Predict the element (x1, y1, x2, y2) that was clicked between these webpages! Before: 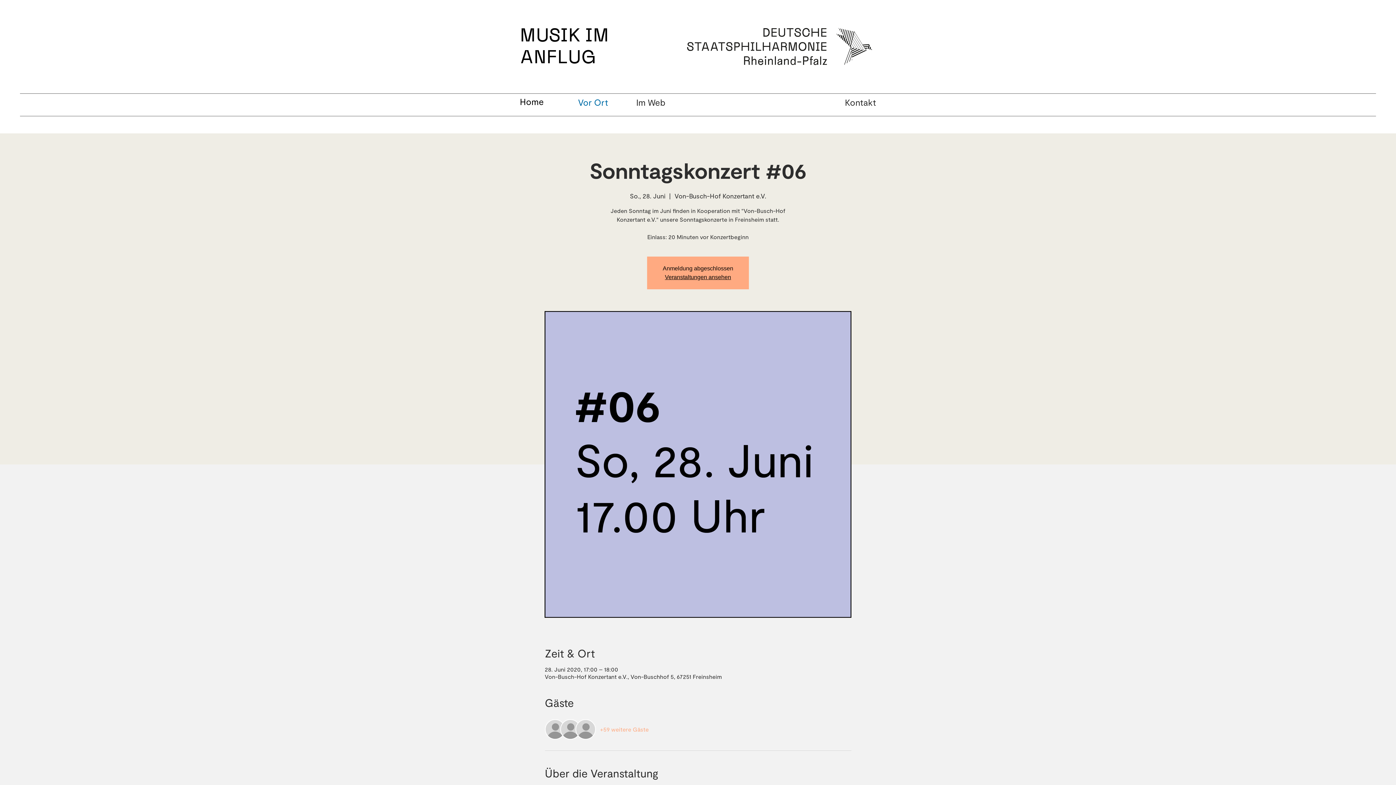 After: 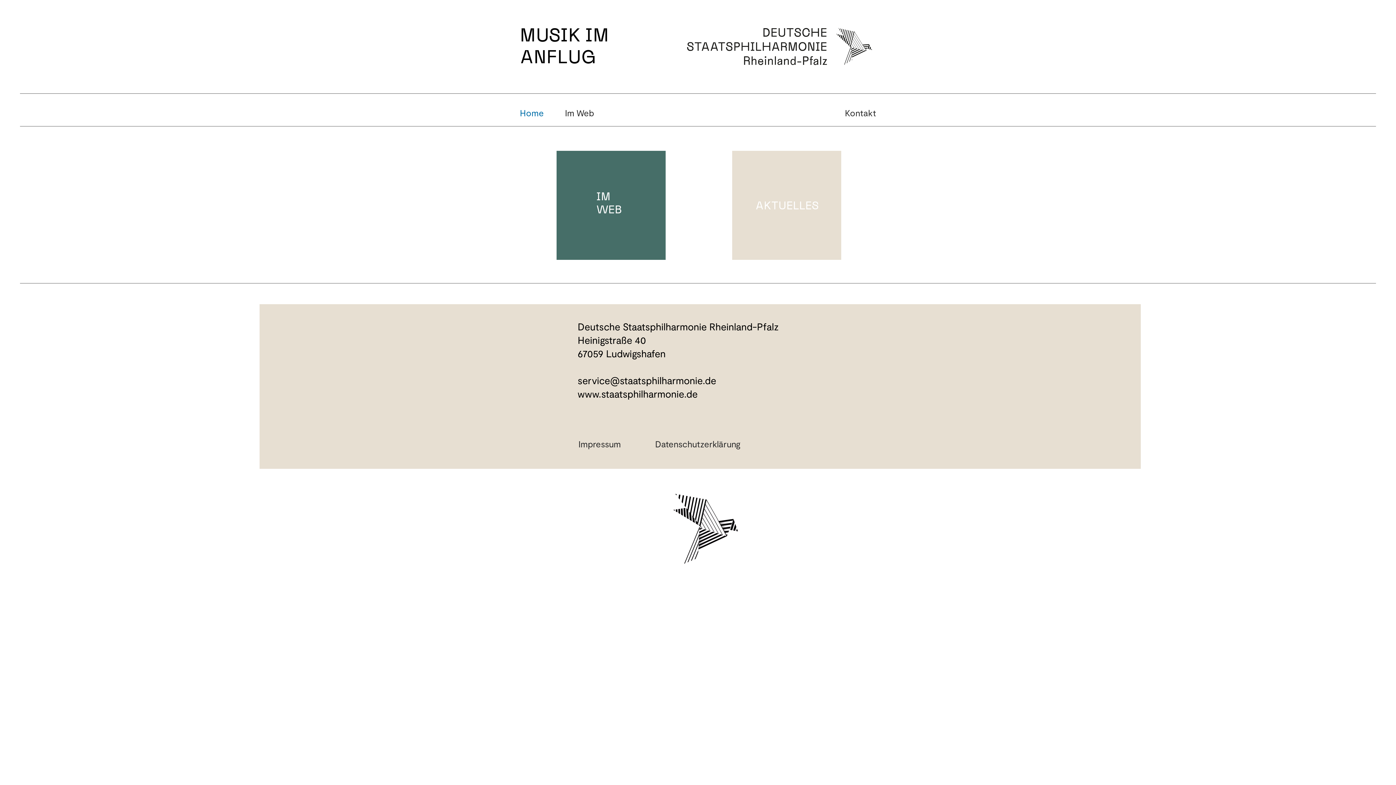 Action: label: Home bbox: (520, 97, 544, 106)